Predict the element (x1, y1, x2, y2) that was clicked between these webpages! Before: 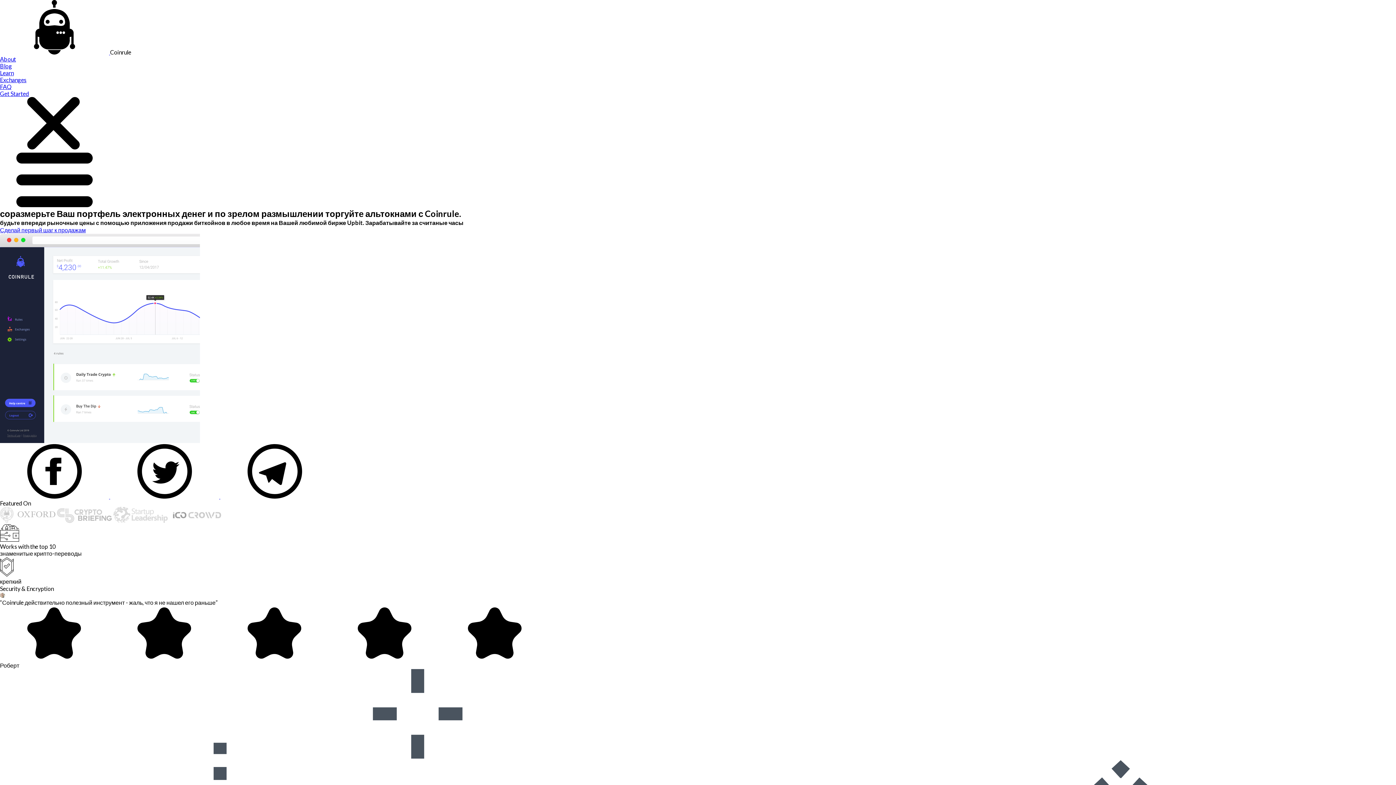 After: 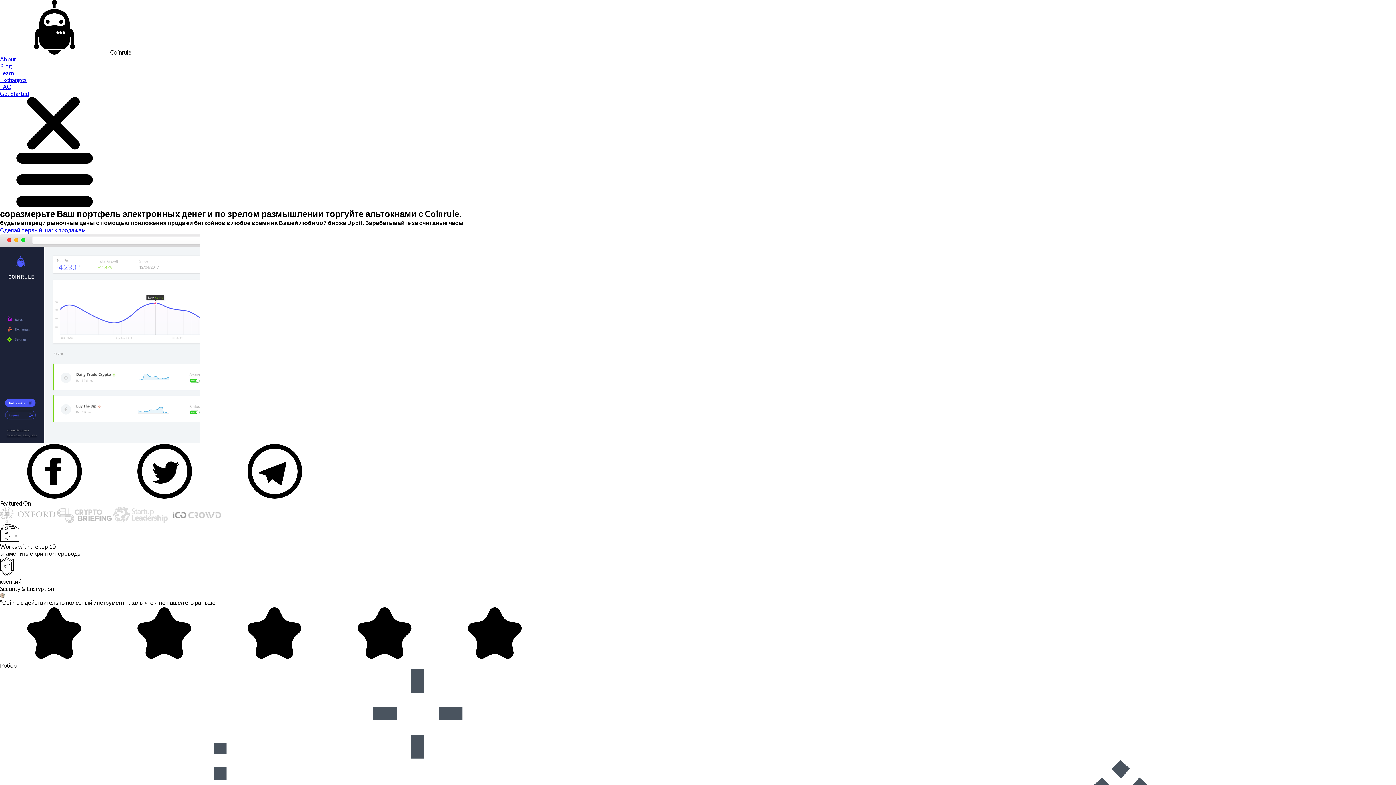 Action: label: Go to our Twitter account bbox: (110, 493, 220, 500)